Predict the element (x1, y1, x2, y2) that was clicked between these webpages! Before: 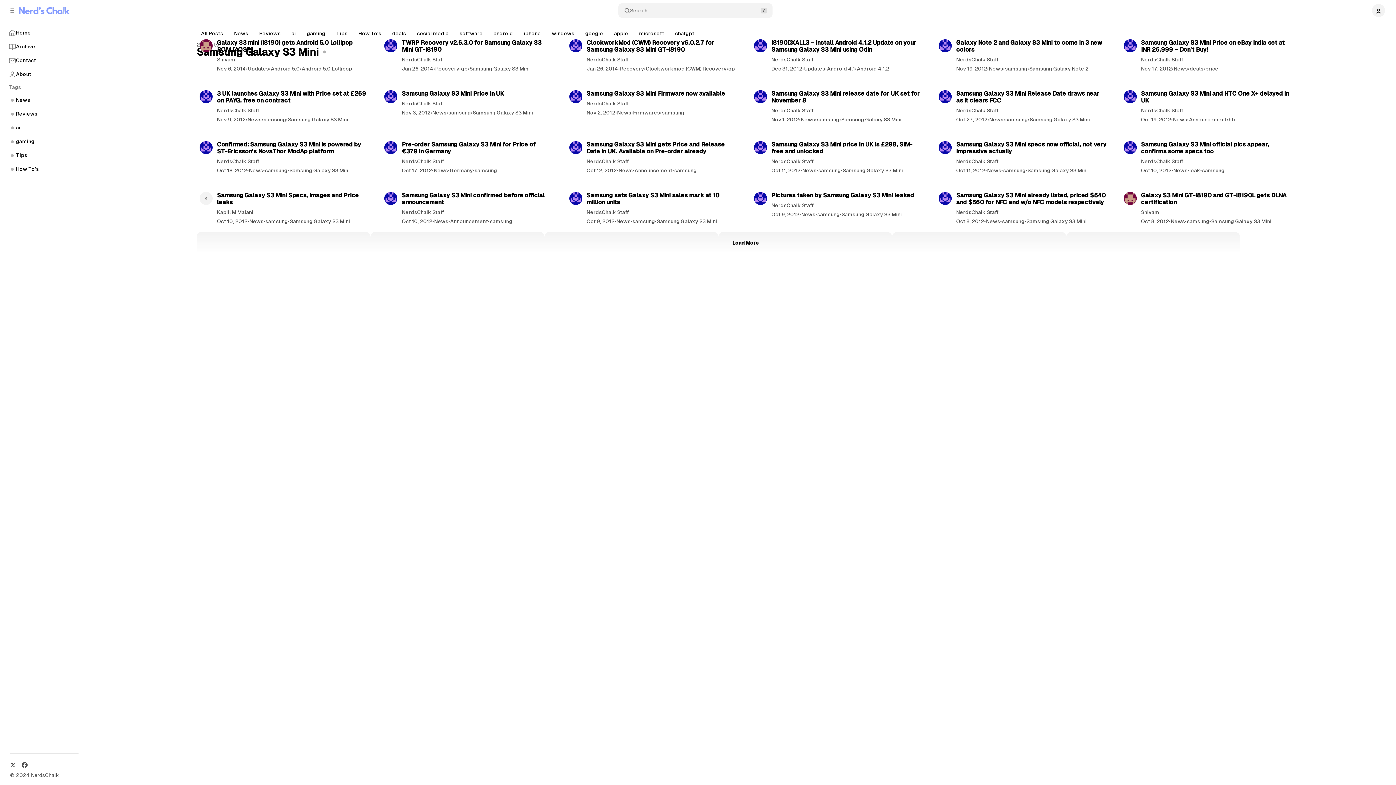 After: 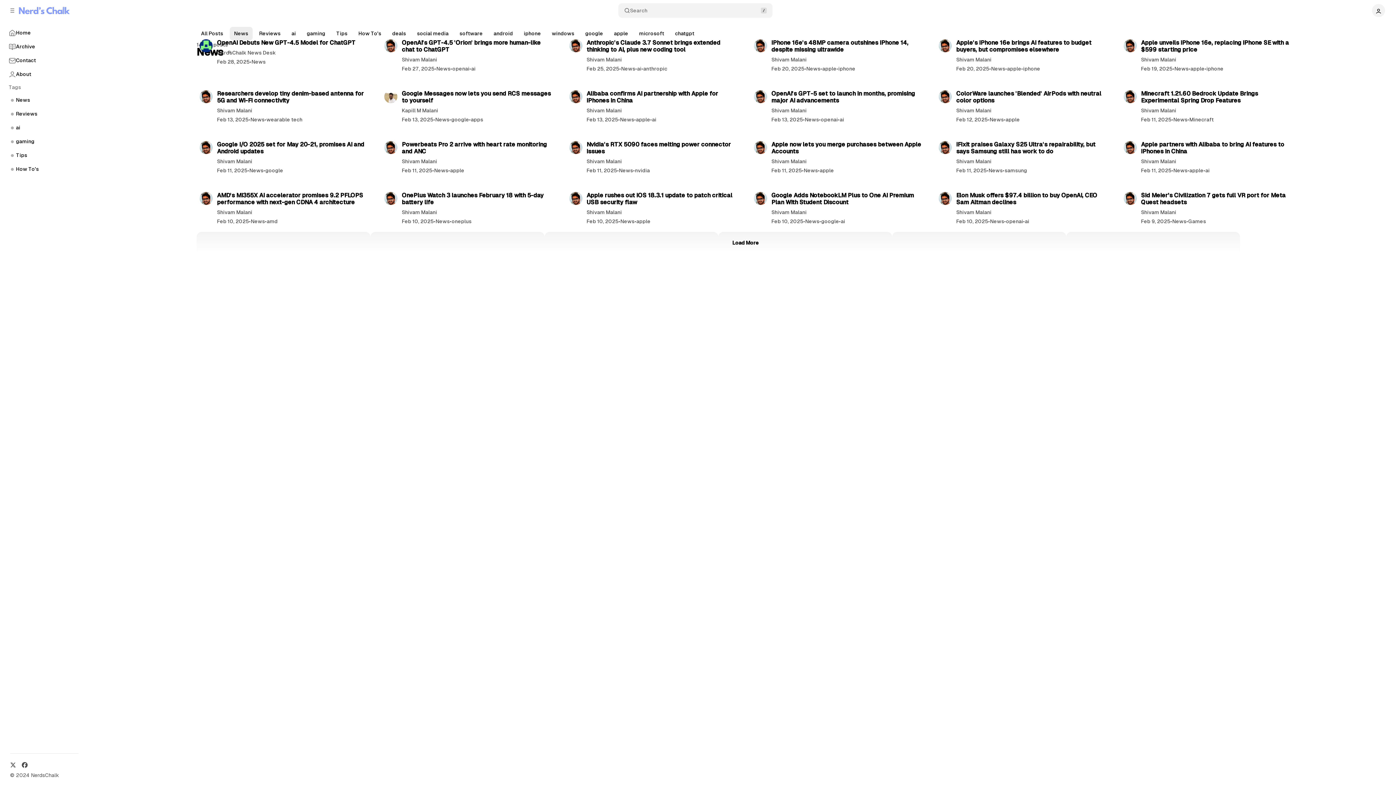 Action: label: News bbox: (249, 217, 263, 226)